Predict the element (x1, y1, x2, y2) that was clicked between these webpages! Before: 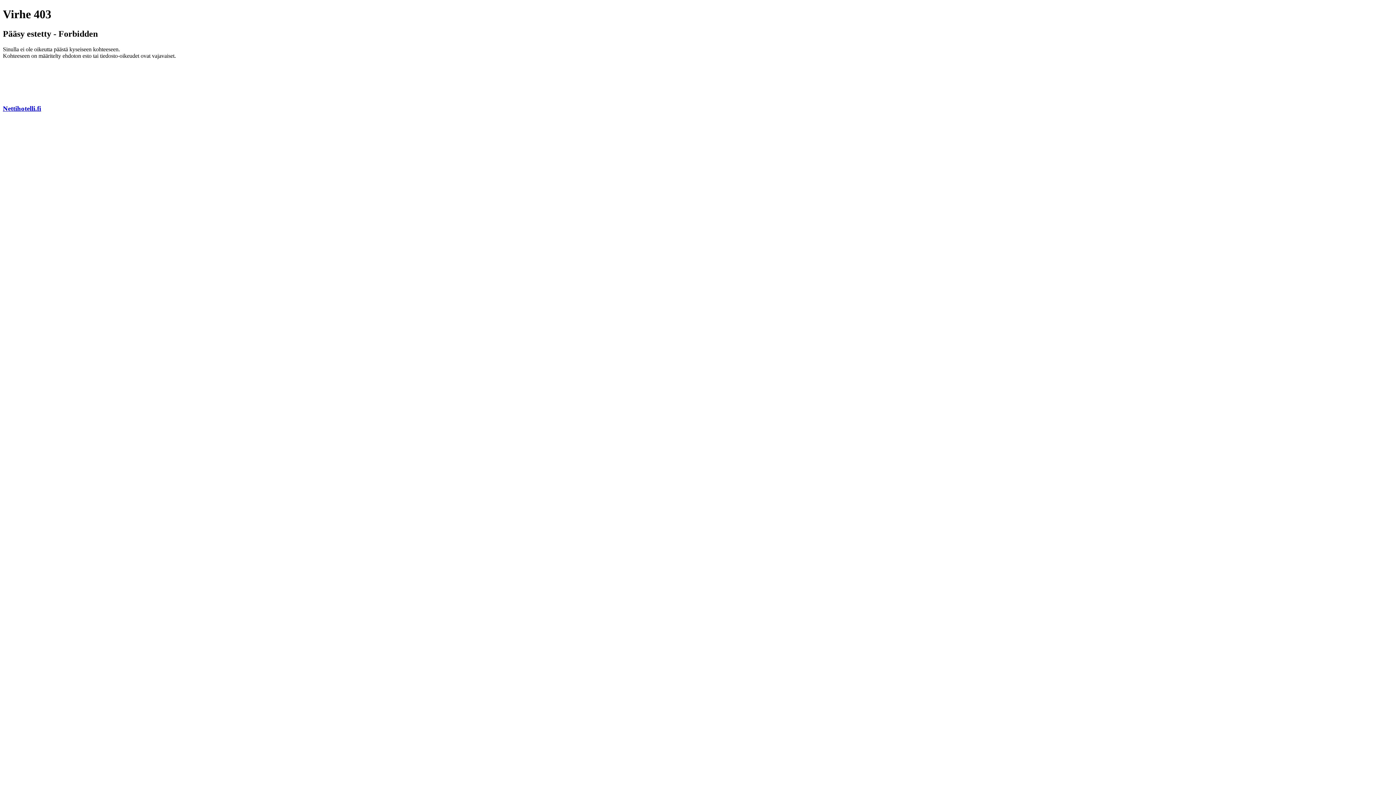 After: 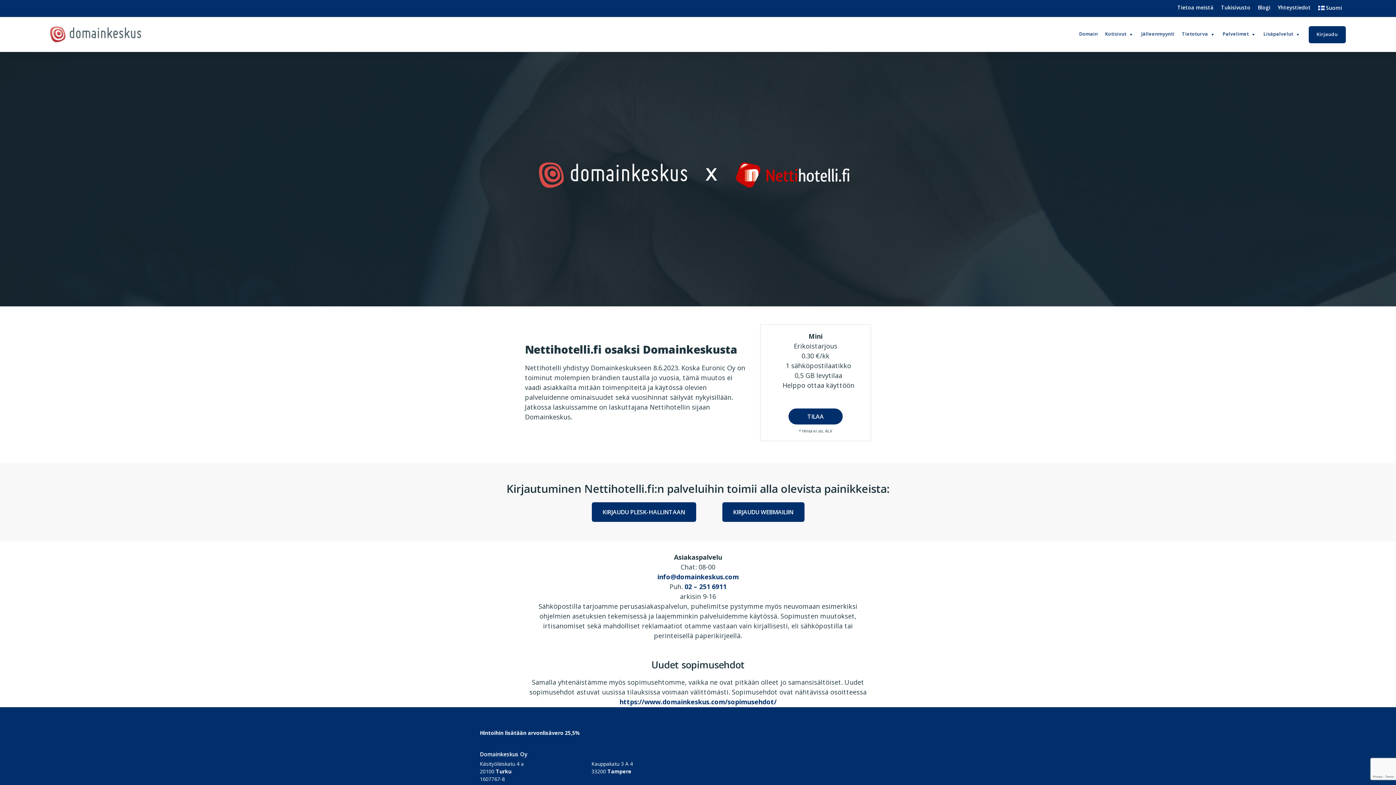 Action: bbox: (2, 104, 41, 112) label: Nettihotelli.fi